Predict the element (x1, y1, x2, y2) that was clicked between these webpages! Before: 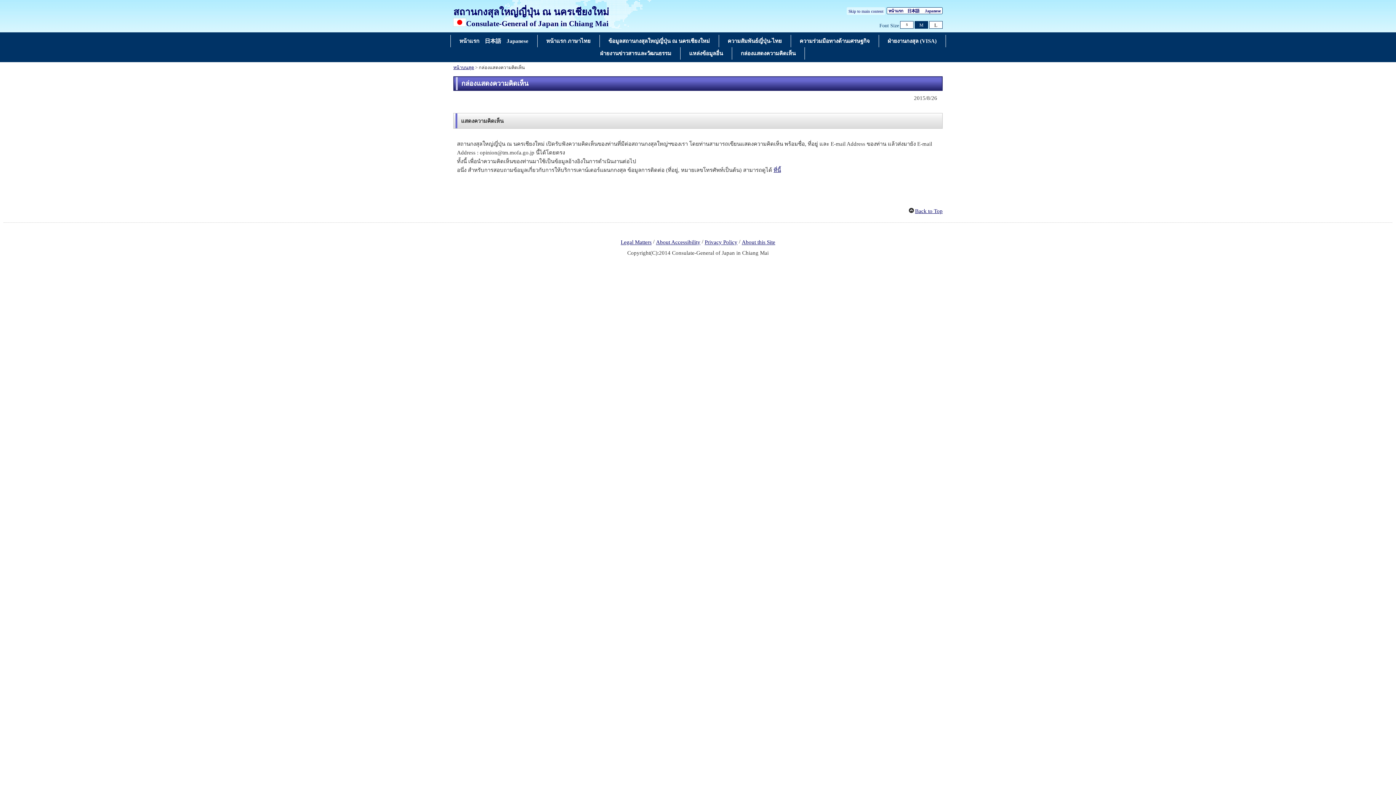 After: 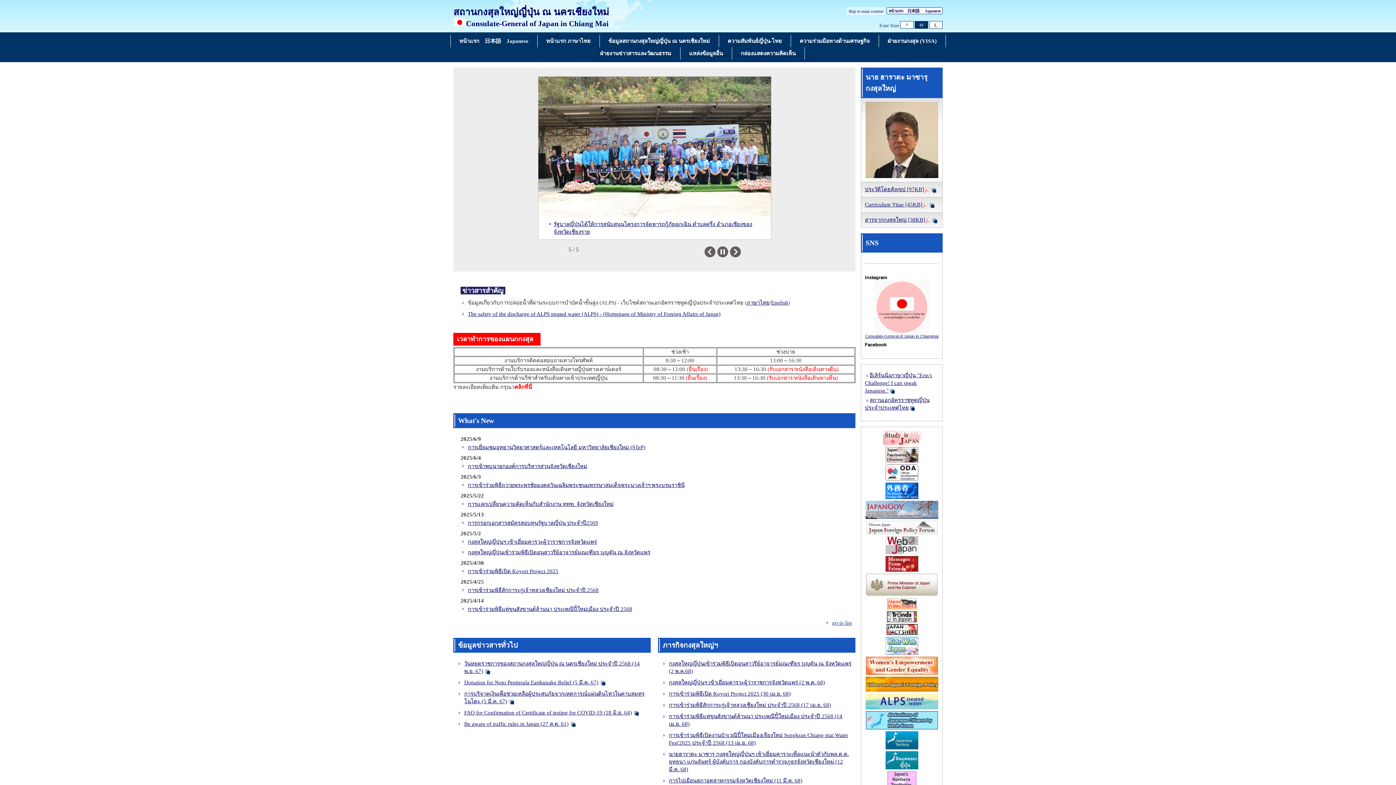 Action: bbox: (453, 5, 610, 28) label: สถานกงสุลใหญ่ญี่ปุ่น ณ นครเชียงใหม่

Consulate-General of Japan in Chiang Mai